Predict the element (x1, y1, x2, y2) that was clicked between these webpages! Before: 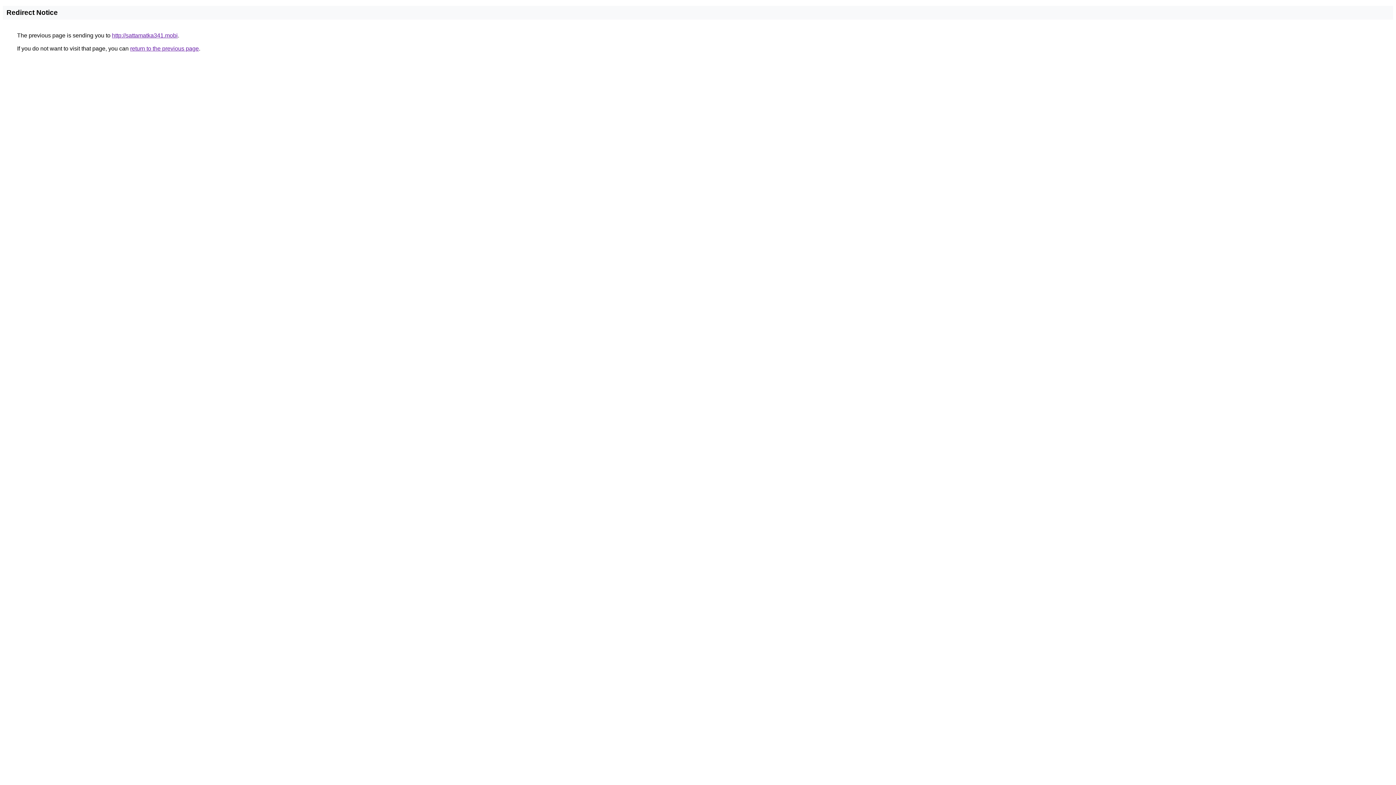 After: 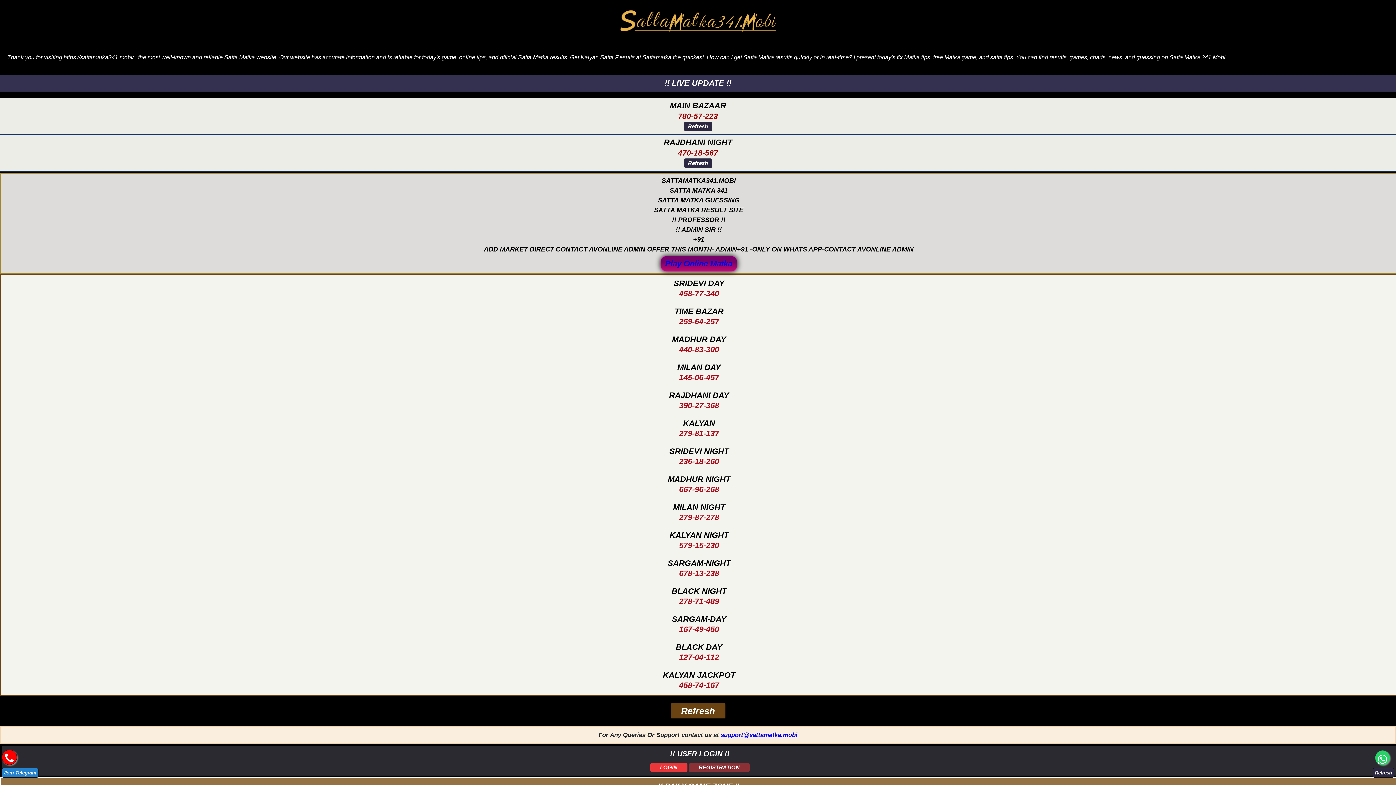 Action: bbox: (112, 32, 177, 38) label: http://sattamatka341.mobi